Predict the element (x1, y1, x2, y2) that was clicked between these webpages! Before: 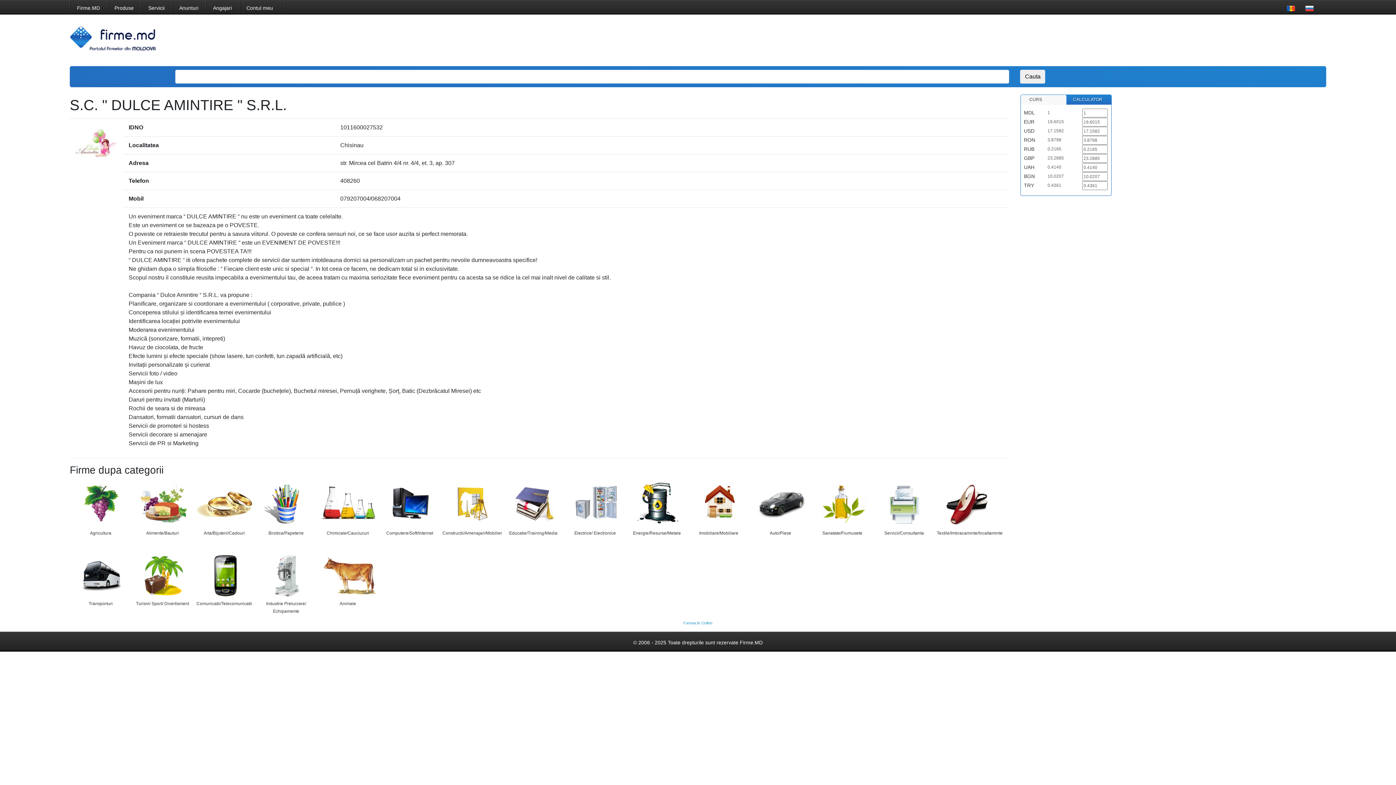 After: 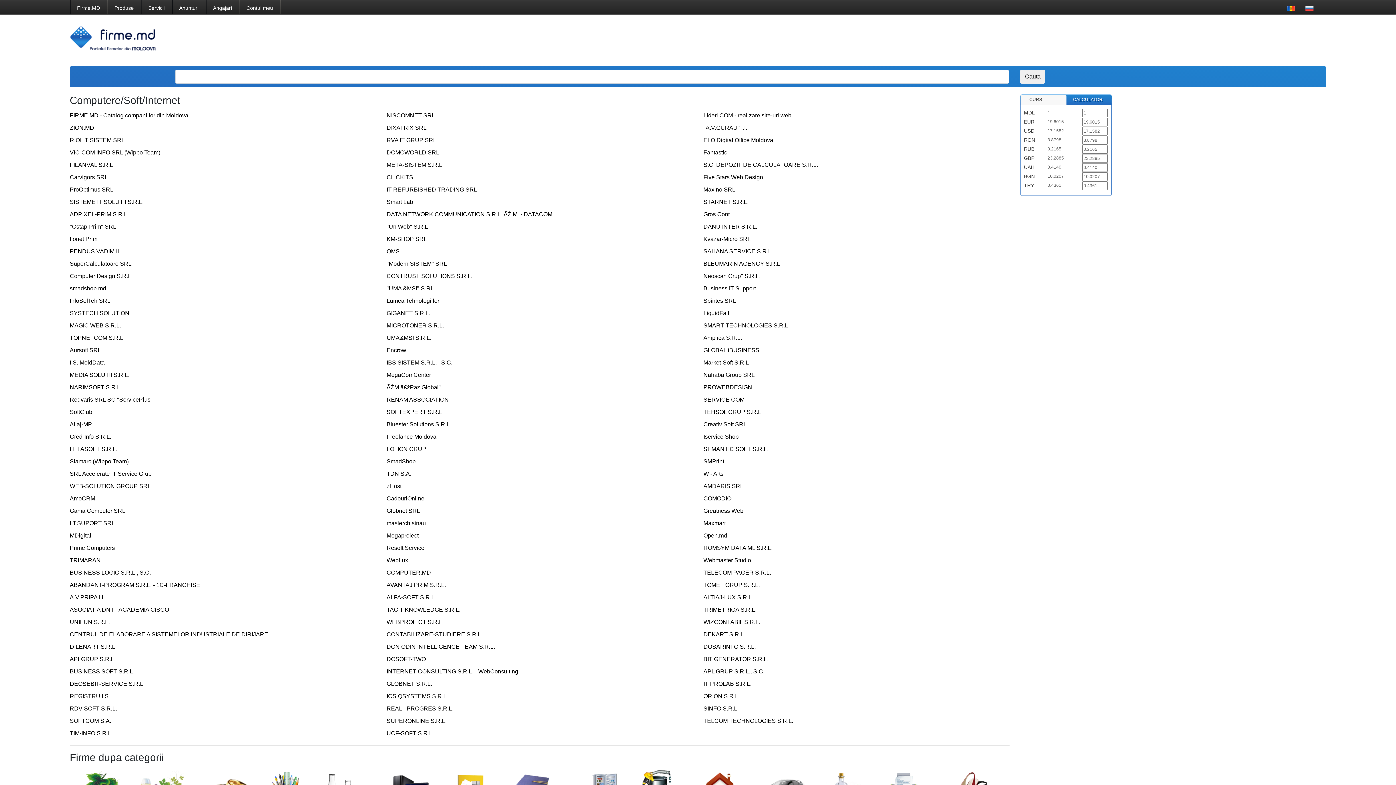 Action: label: Computere/Soft/Internet bbox: (386, 530, 433, 536)